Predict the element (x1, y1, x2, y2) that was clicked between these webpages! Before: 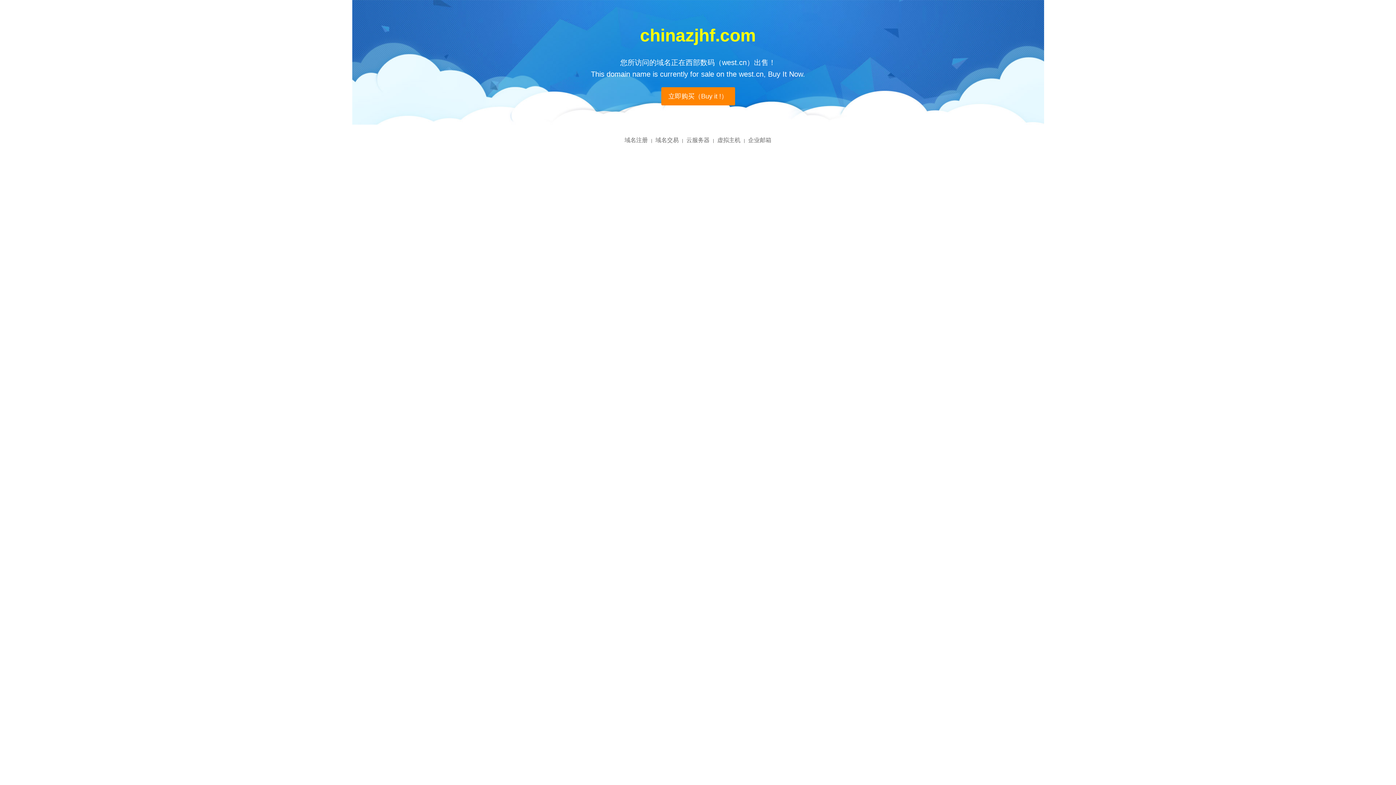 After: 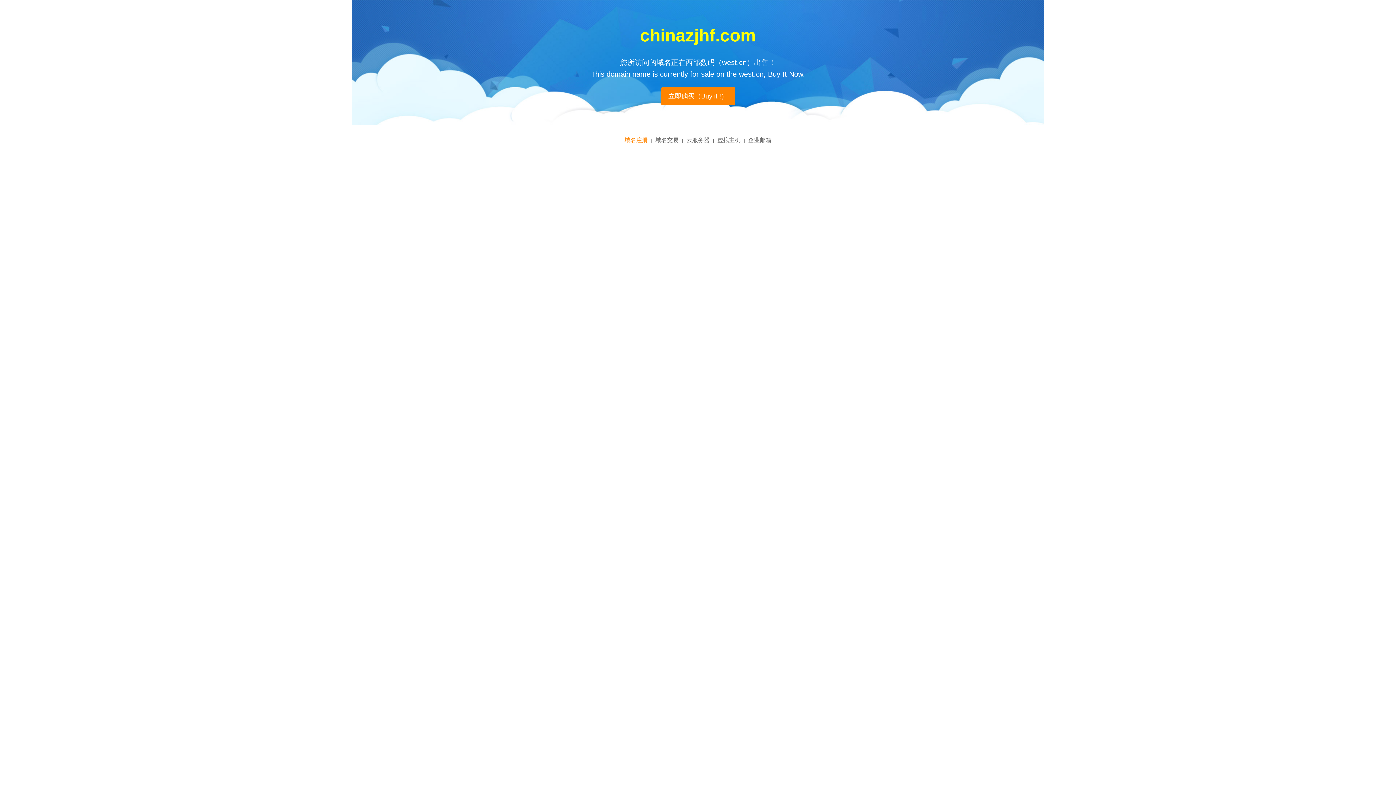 Action: label: 域名注册 bbox: (624, 137, 648, 143)